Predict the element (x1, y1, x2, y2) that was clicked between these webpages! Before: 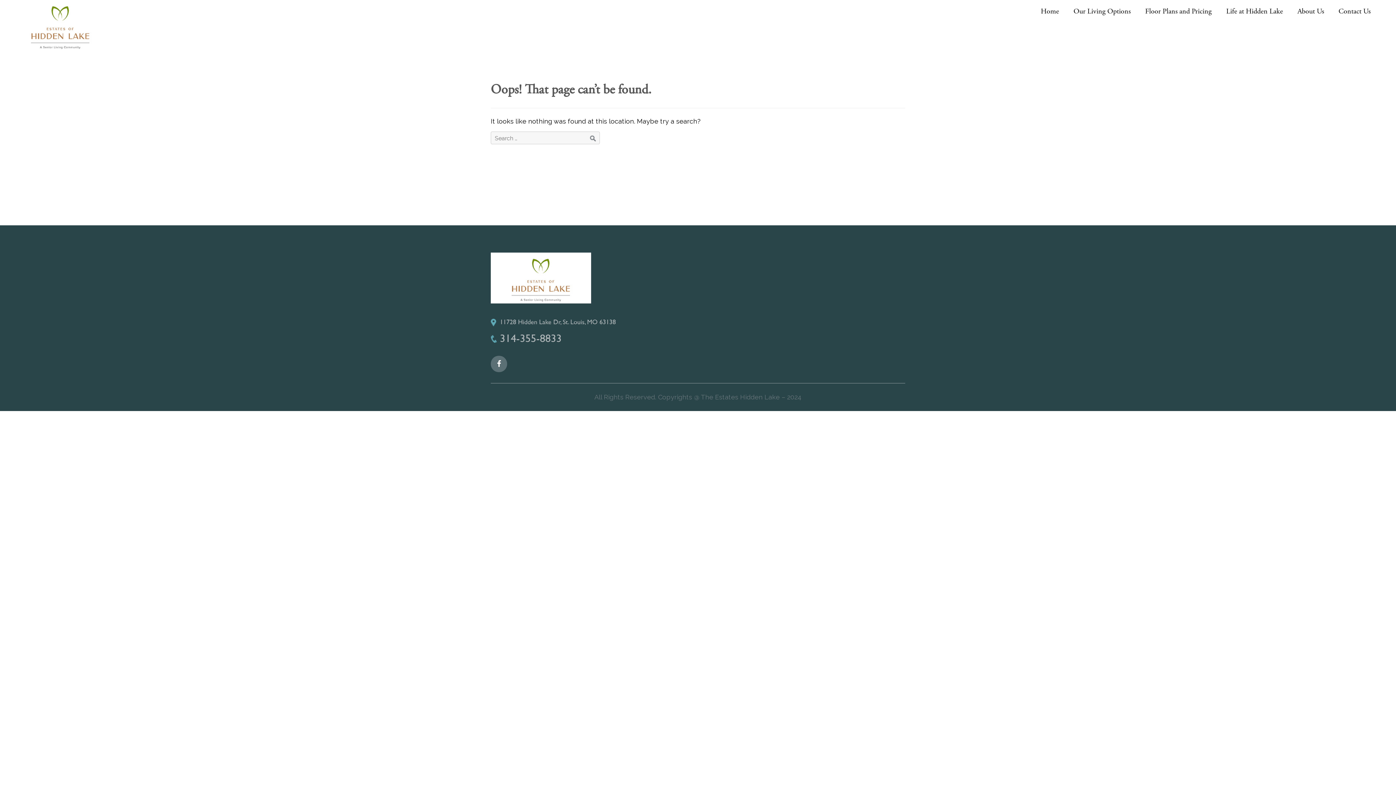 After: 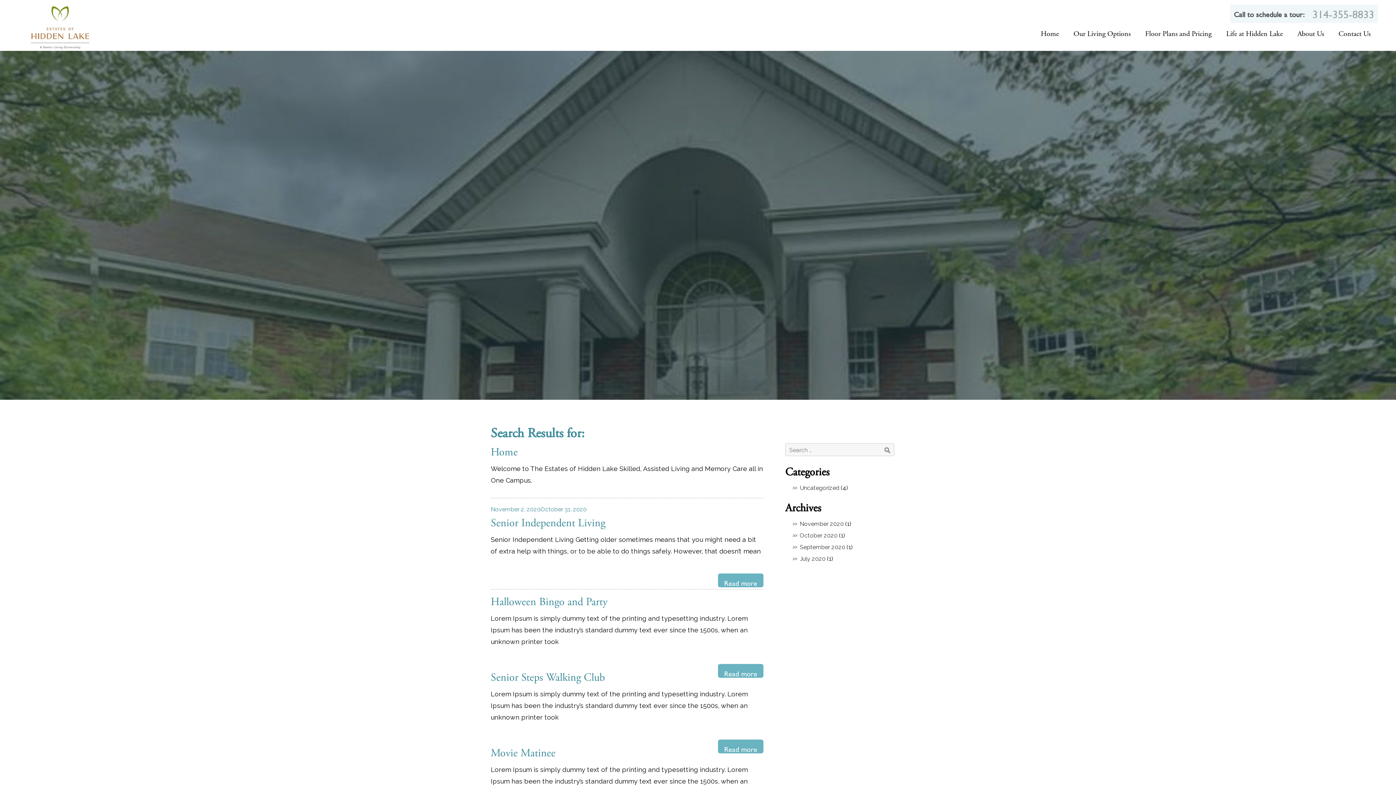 Action: bbox: (586, 132, 599, 144)